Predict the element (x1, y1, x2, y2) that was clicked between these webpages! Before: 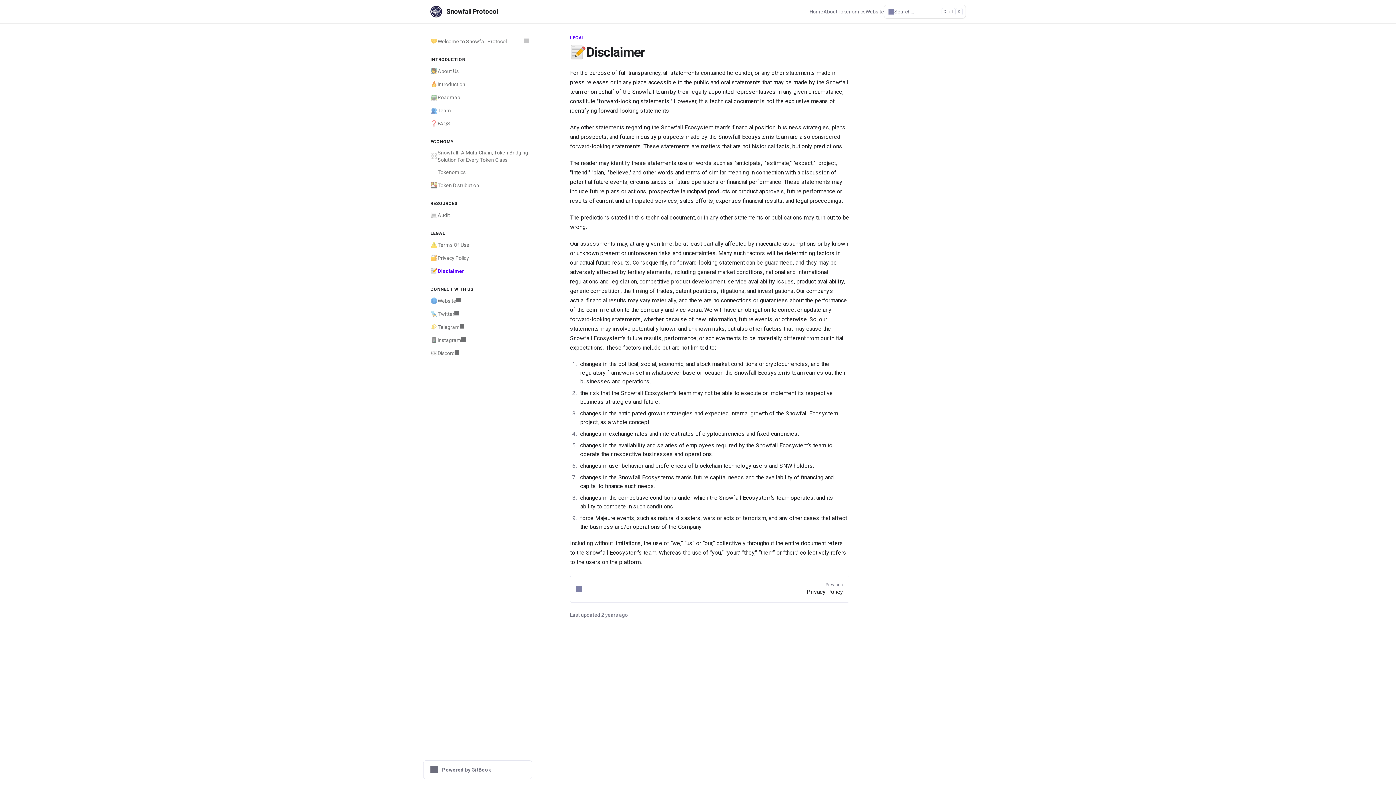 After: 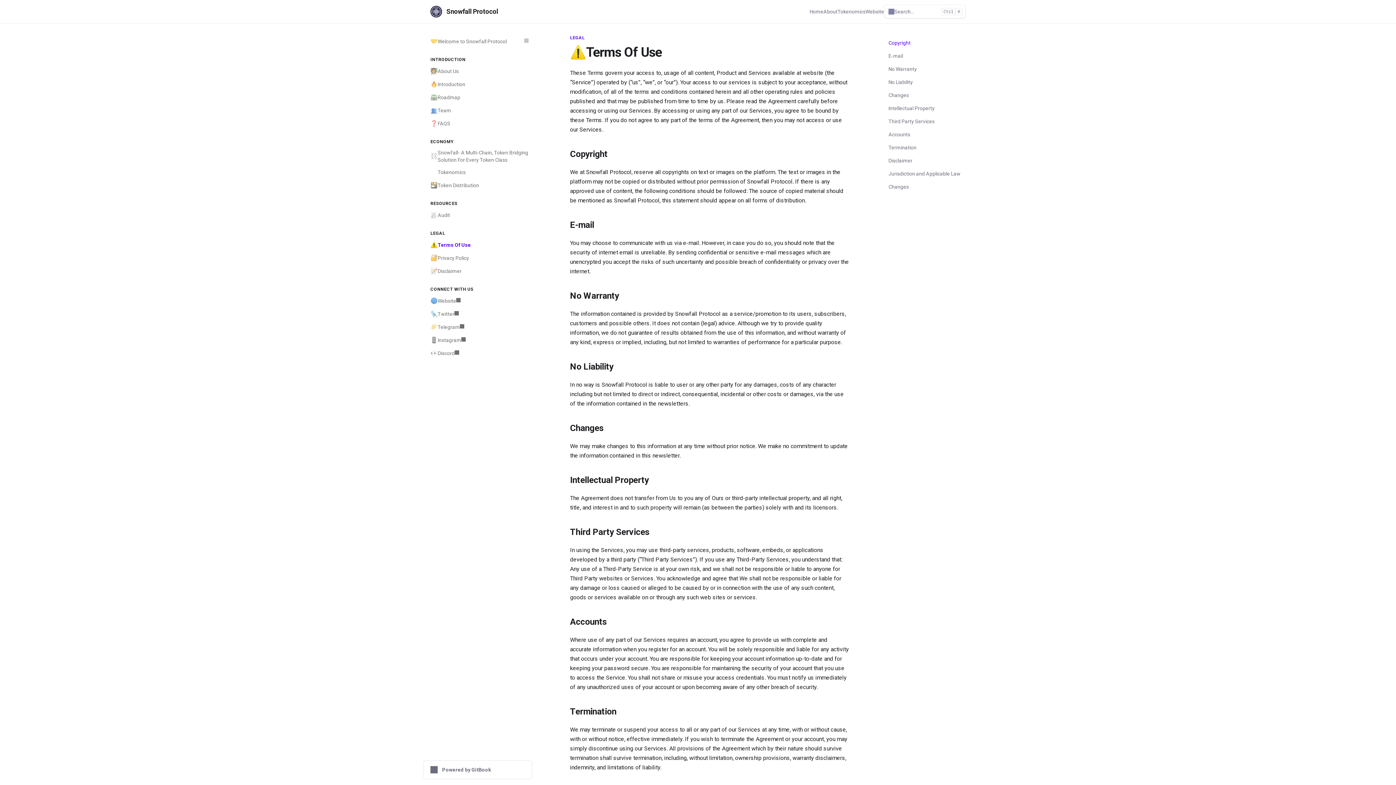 Action: label: ⚠️
Terms Of Use bbox: (426, 238, 532, 251)